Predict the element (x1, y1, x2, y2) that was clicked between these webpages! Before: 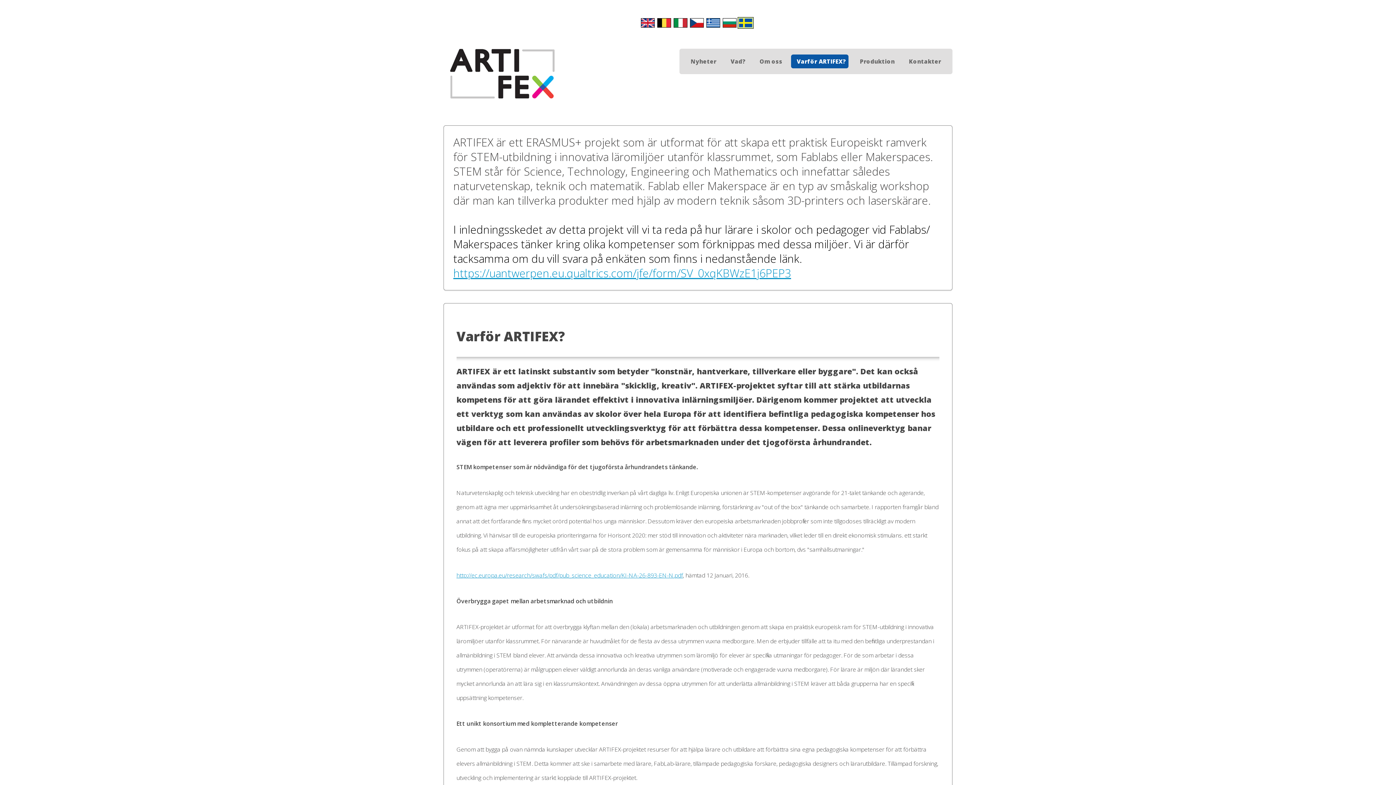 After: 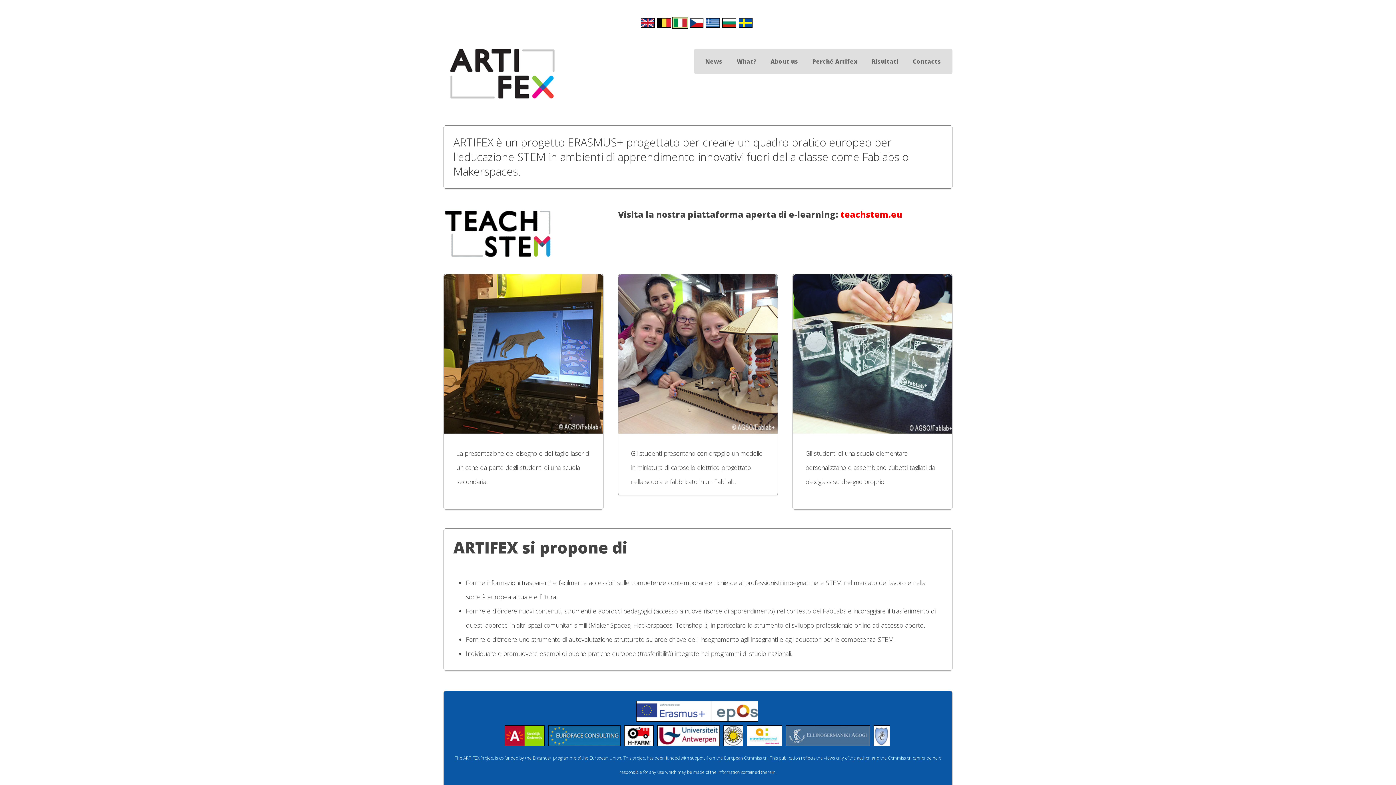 Action: bbox: (672, 17, 688, 27)